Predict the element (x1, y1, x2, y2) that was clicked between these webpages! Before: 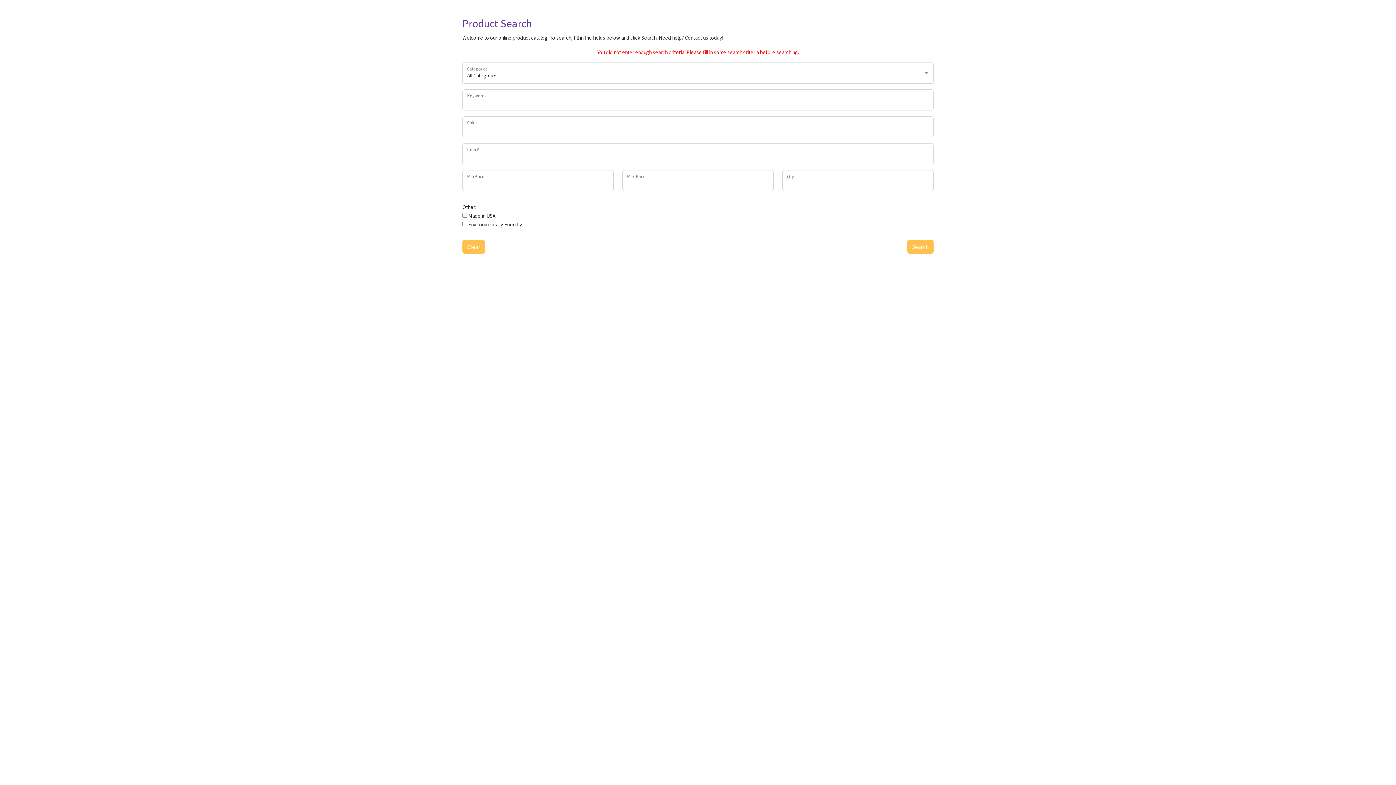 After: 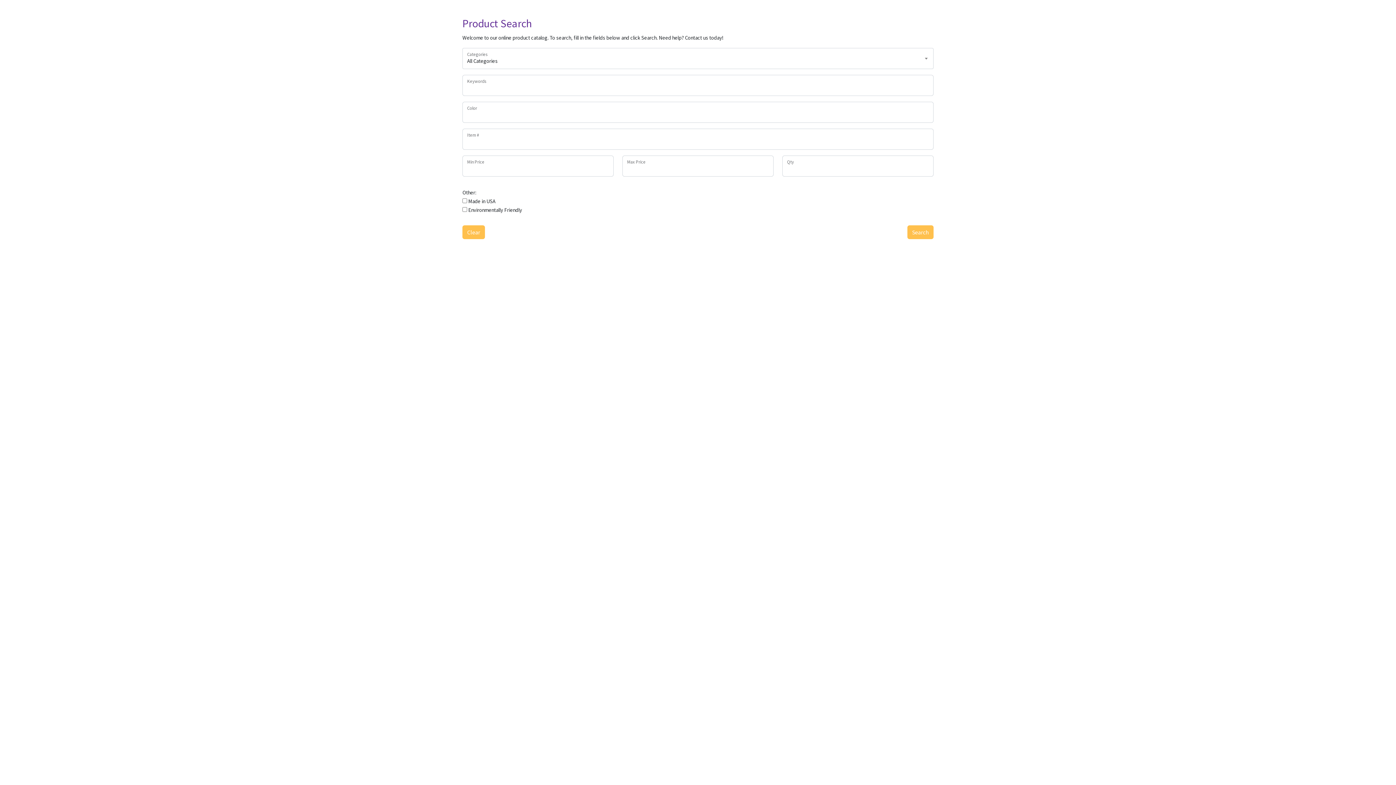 Action: label: Clear bbox: (462, 240, 485, 253)